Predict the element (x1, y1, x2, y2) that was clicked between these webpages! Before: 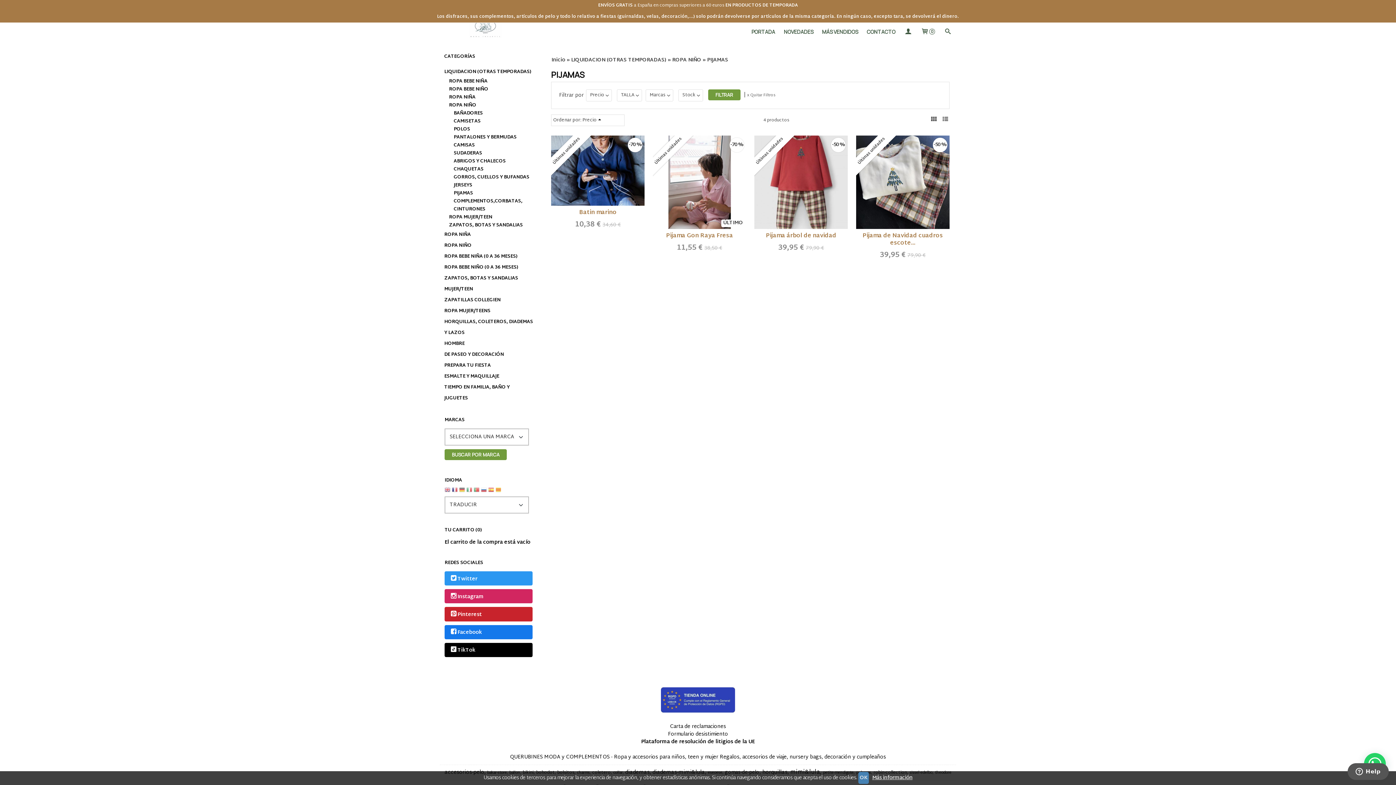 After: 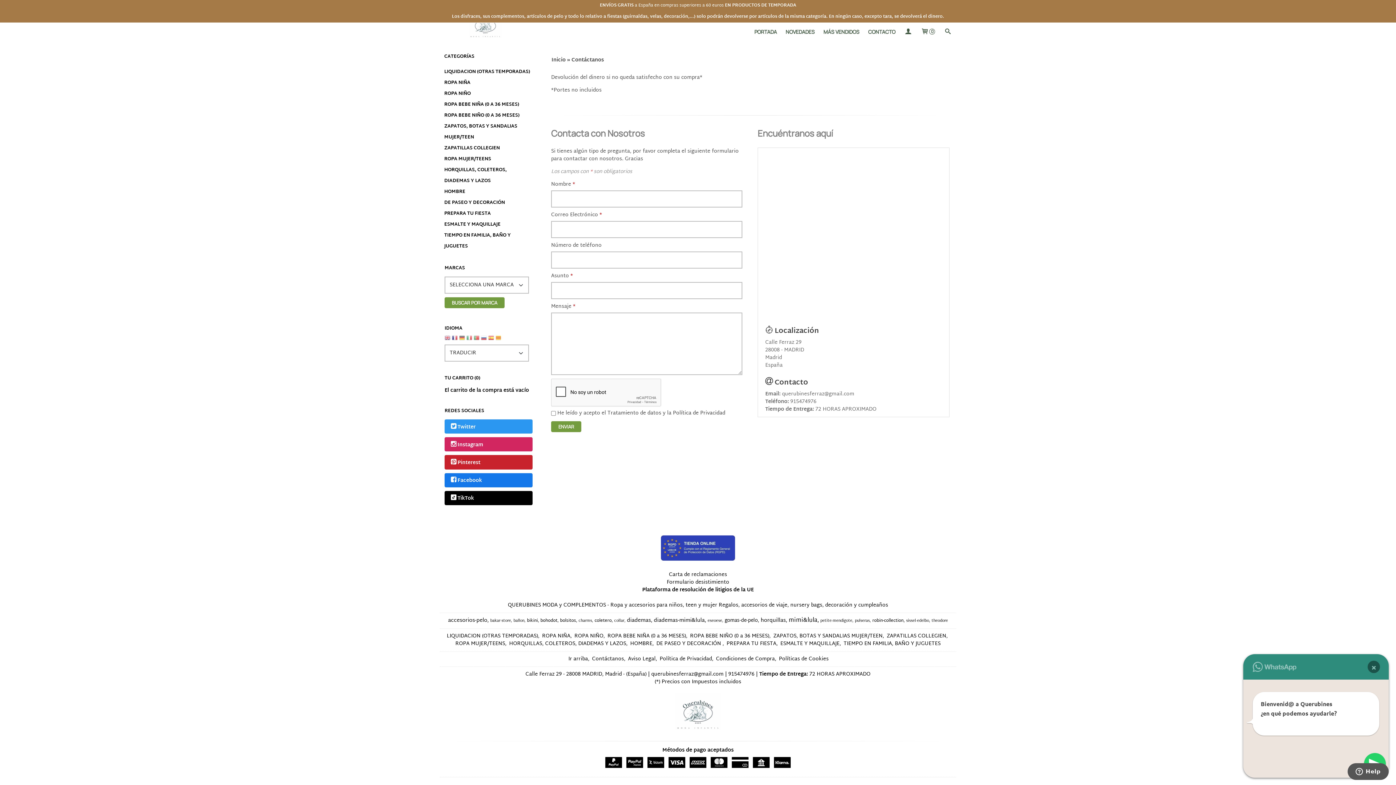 Action: label: CONTACTO bbox: (864, 27, 898, 36)